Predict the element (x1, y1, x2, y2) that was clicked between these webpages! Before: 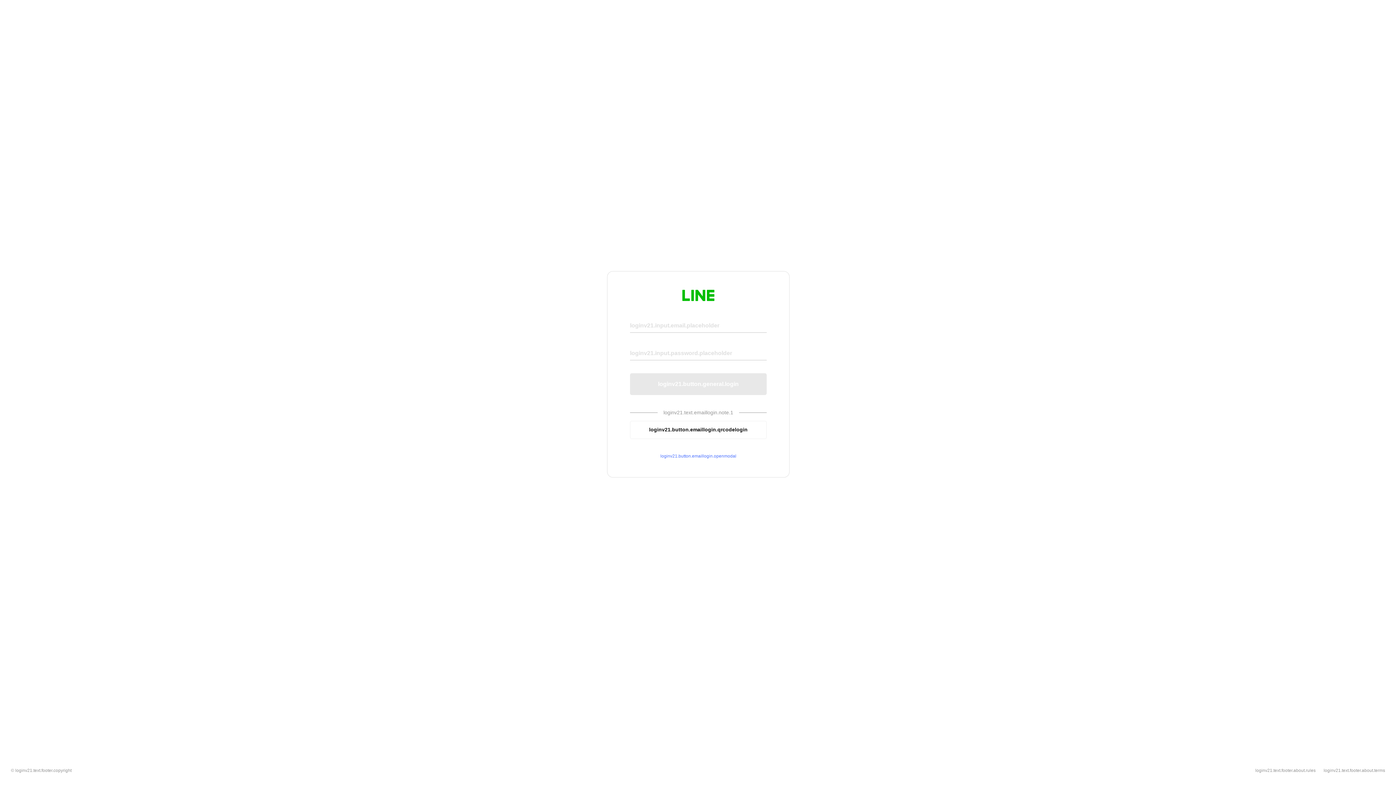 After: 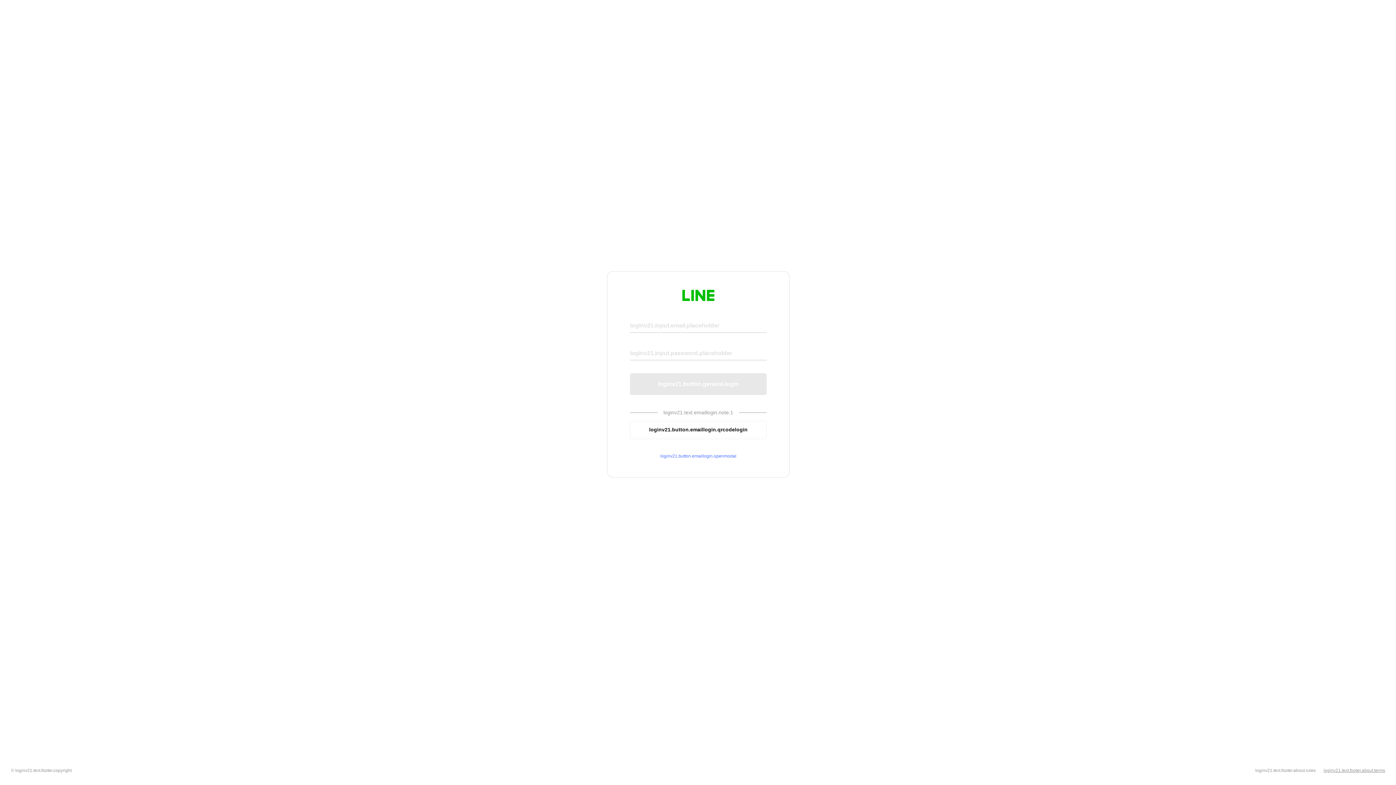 Action: bbox: (1324, 768, 1385, 773) label: loginv21.text.footer.about.terms